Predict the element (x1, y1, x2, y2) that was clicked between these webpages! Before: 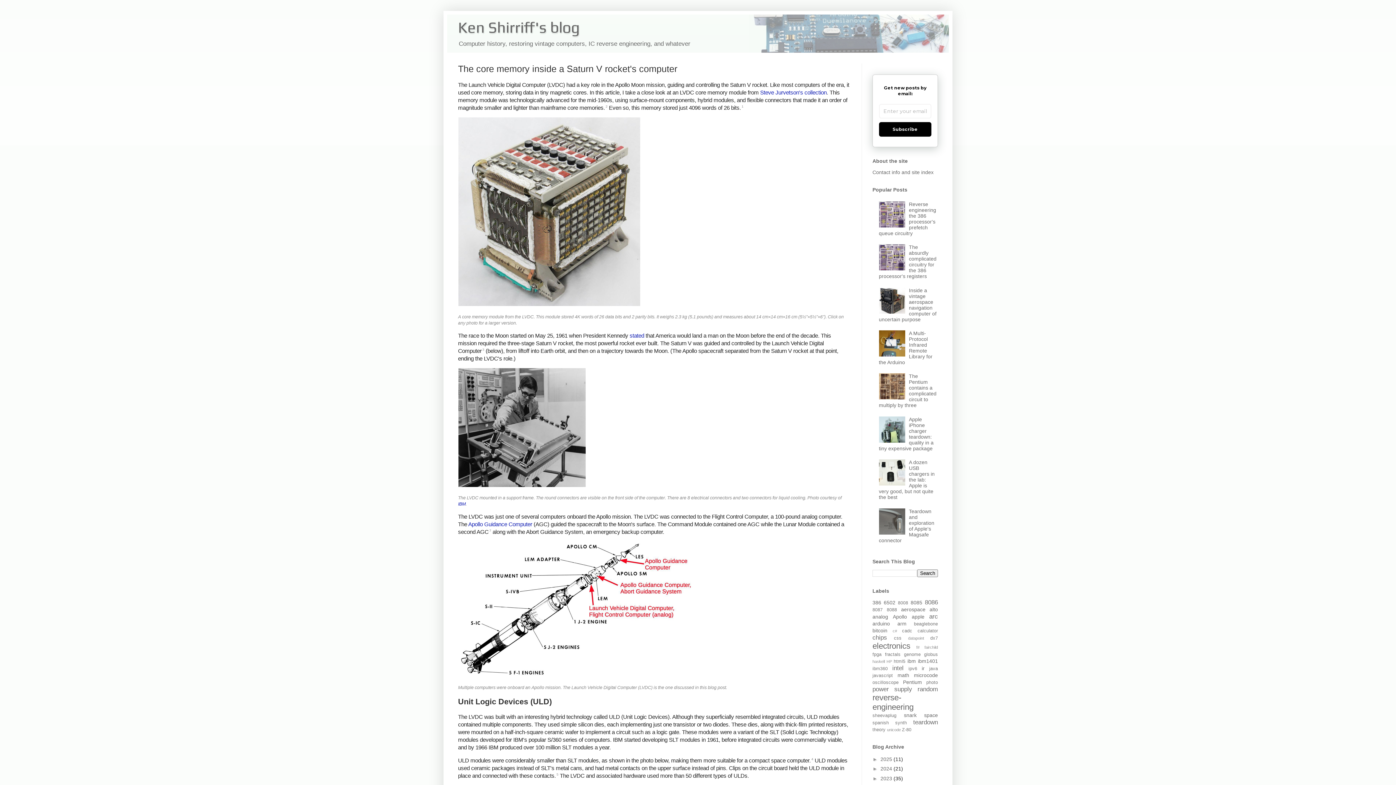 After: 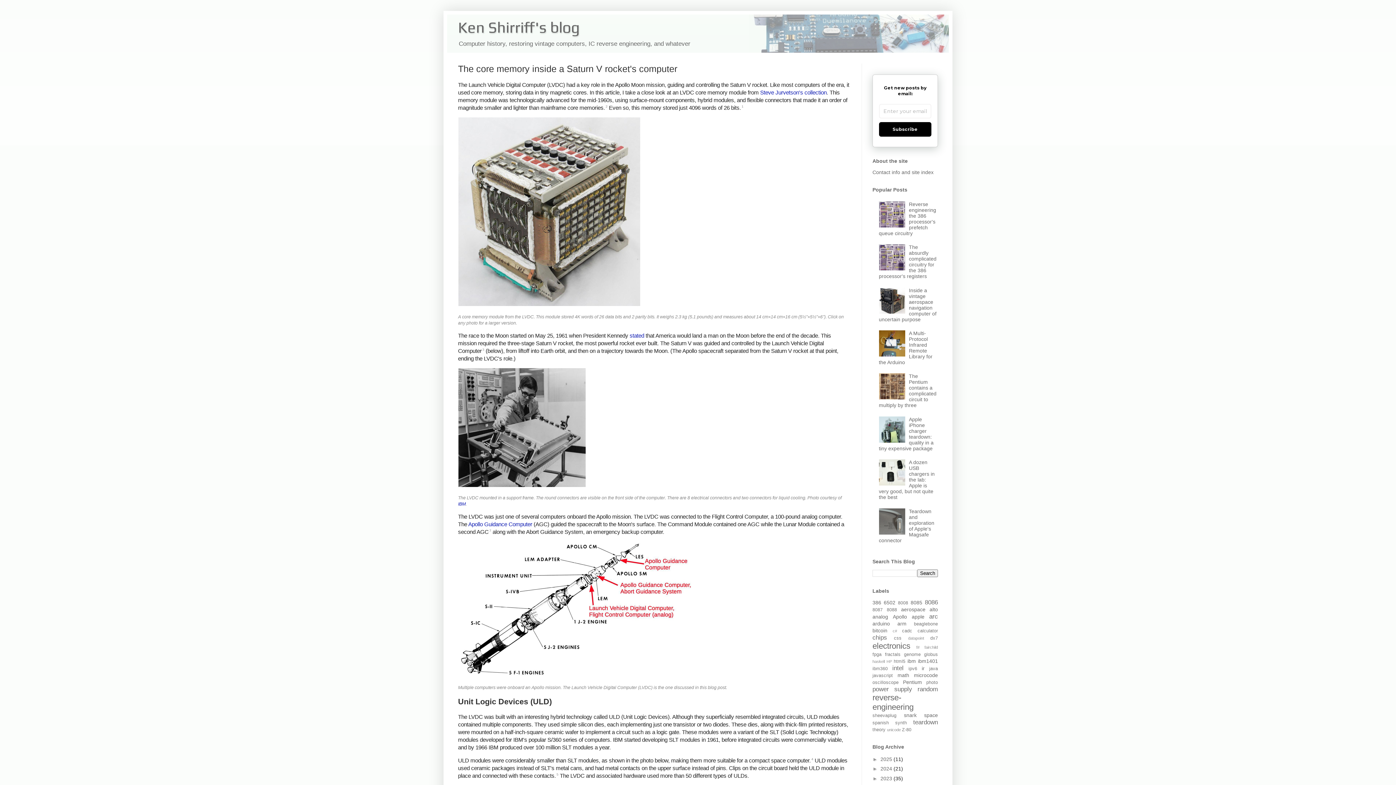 Action: bbox: (879, 438, 907, 443)